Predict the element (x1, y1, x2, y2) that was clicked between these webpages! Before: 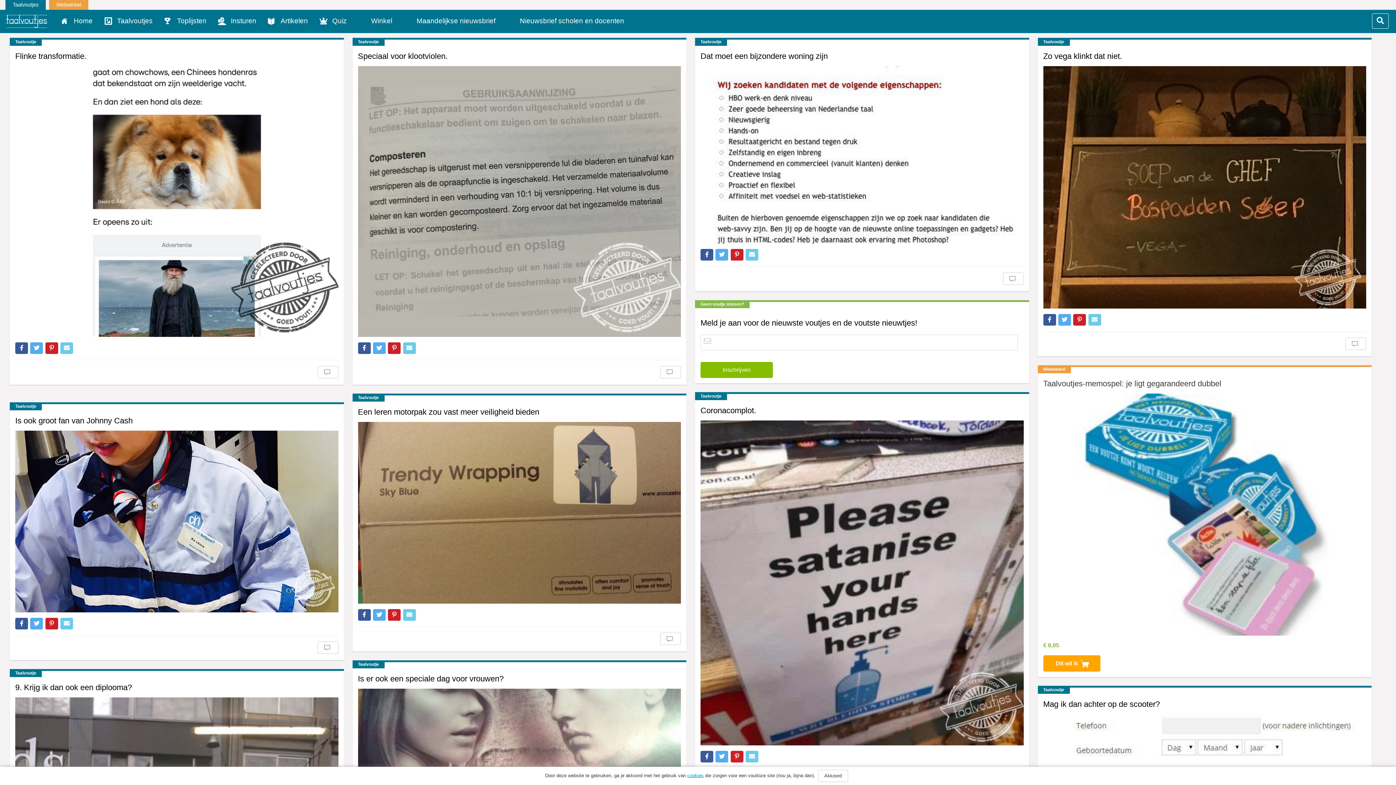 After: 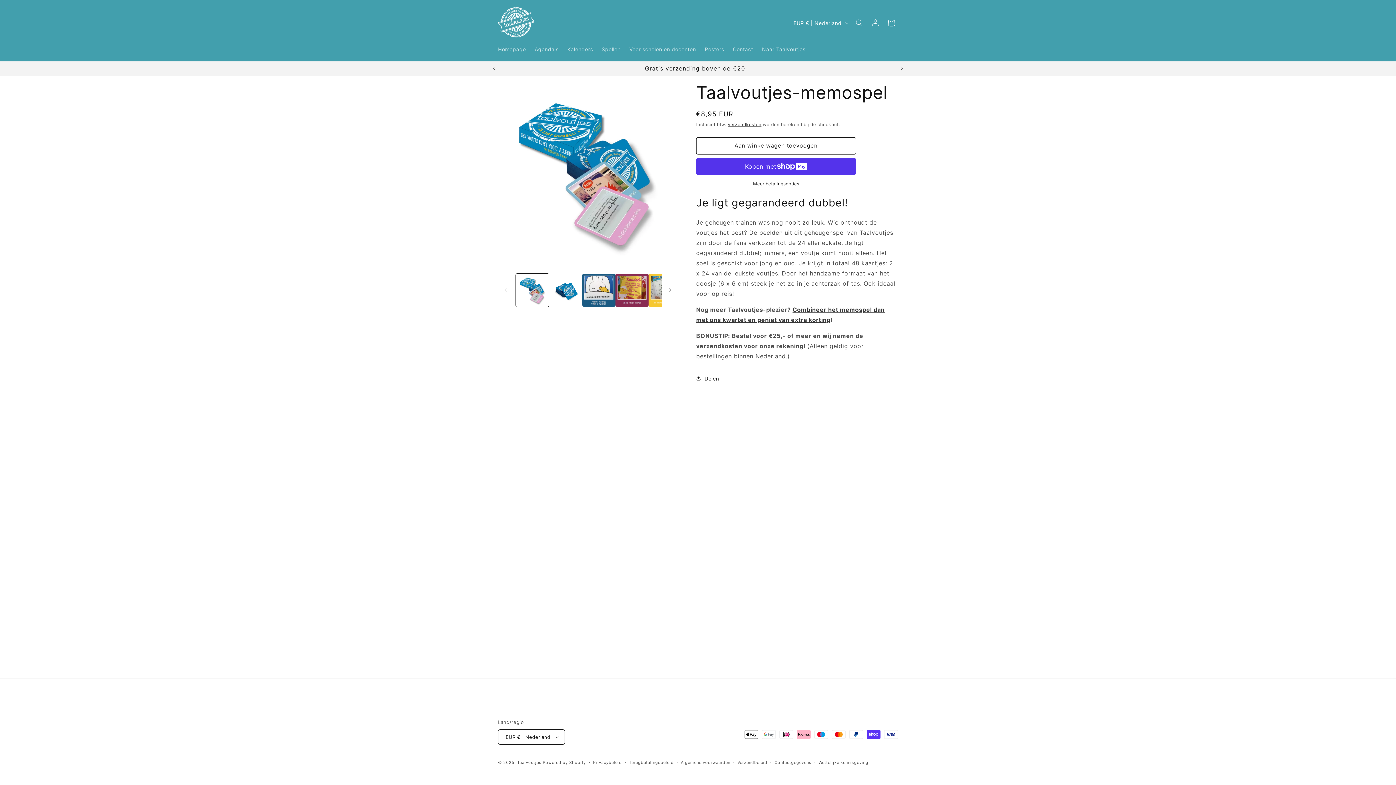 Action: bbox: (1043, 655, 1100, 672) label: Dit wil ik